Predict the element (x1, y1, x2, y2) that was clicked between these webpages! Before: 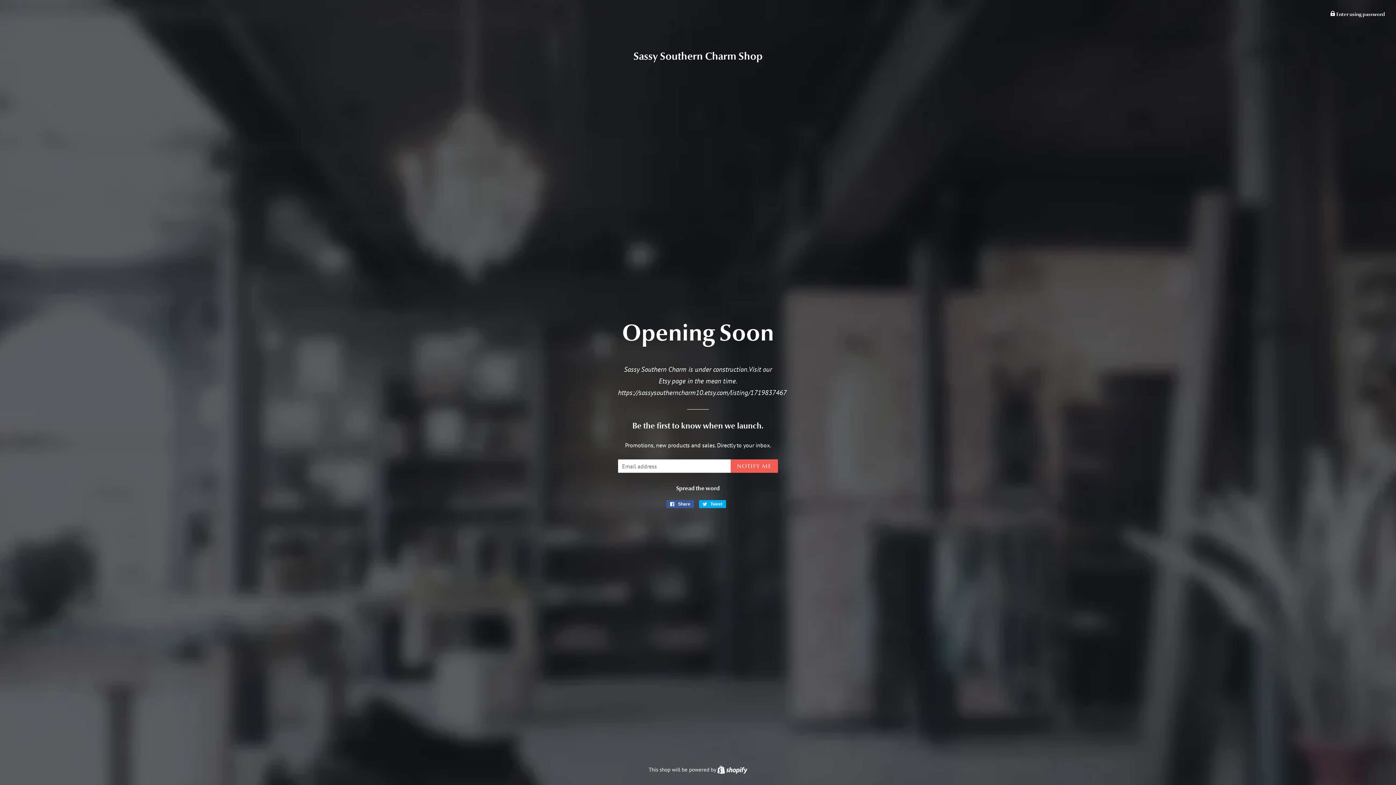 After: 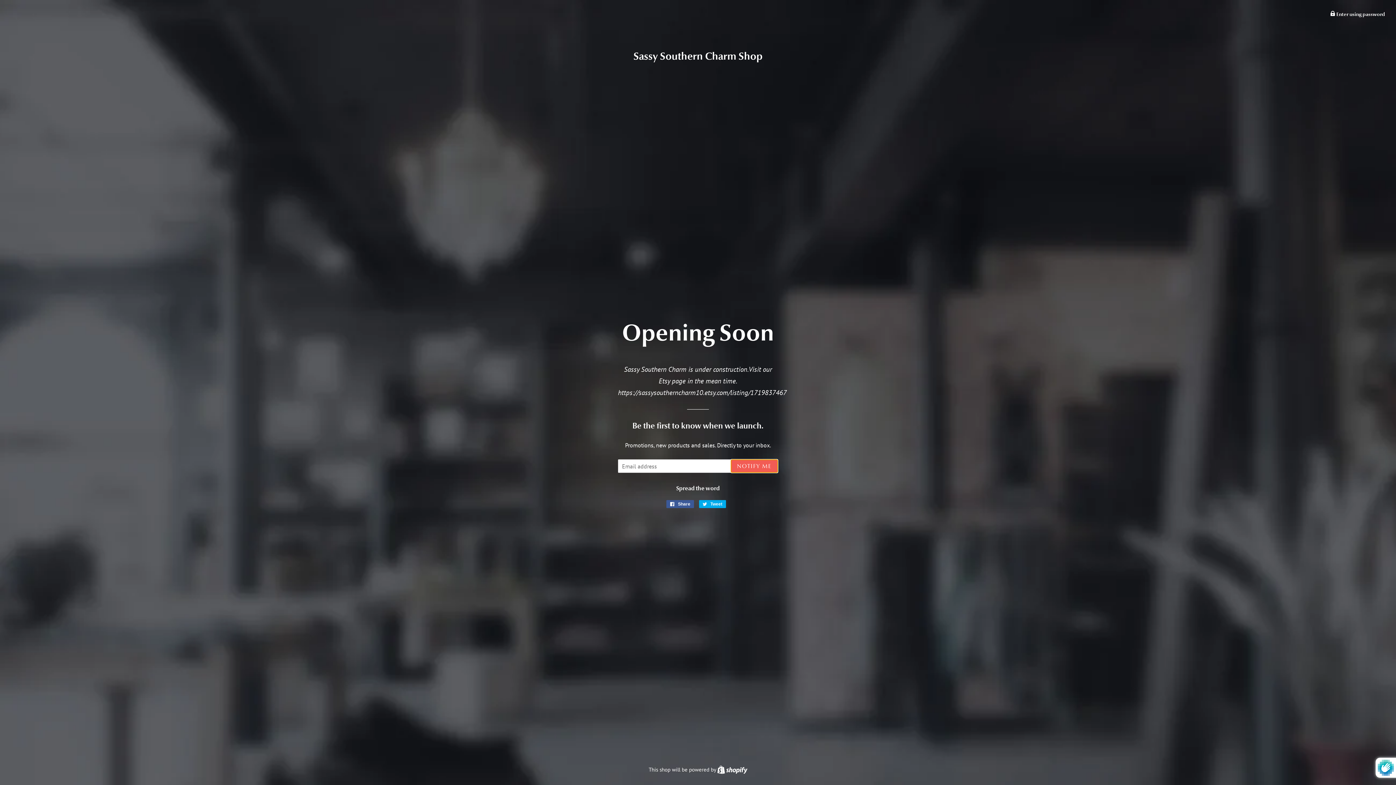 Action: label: NOTIFY ME bbox: (731, 459, 778, 473)